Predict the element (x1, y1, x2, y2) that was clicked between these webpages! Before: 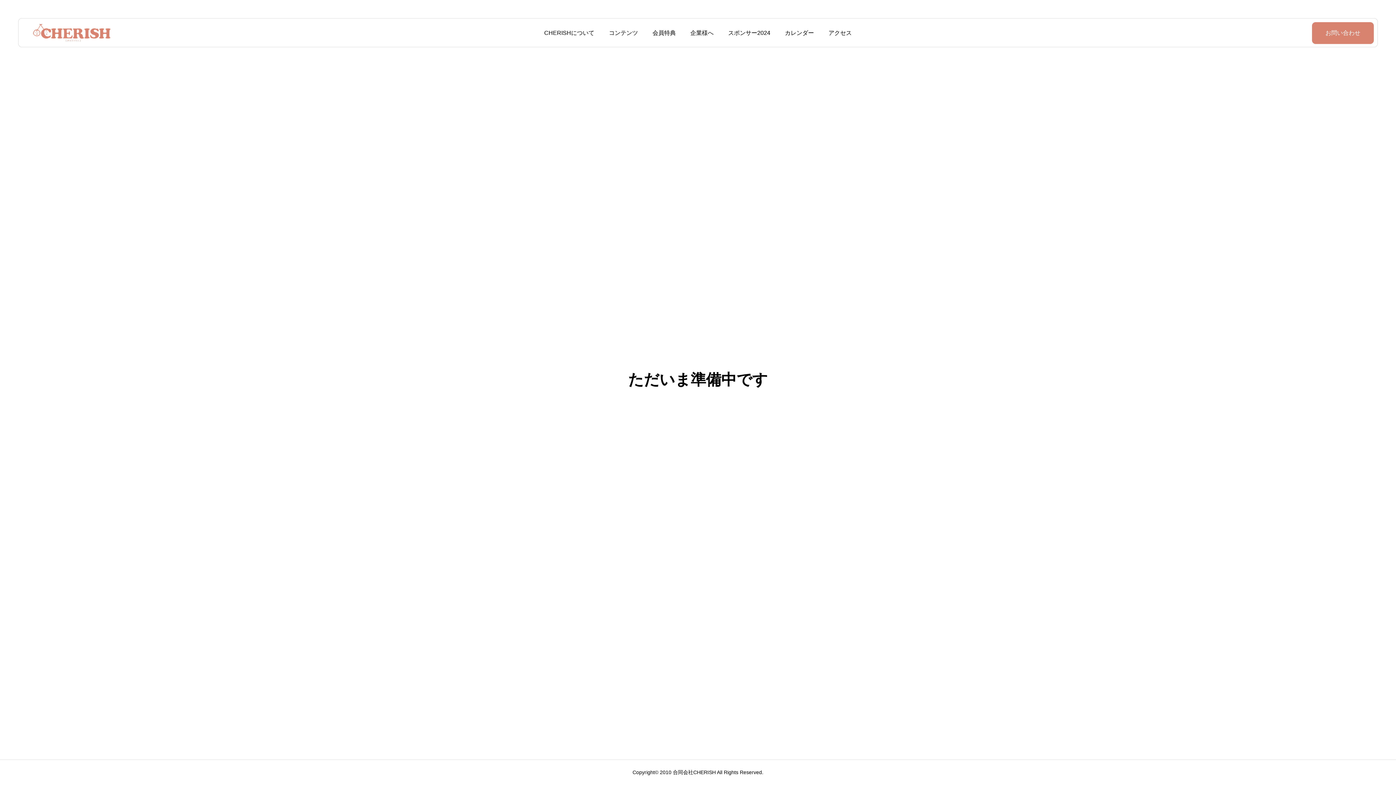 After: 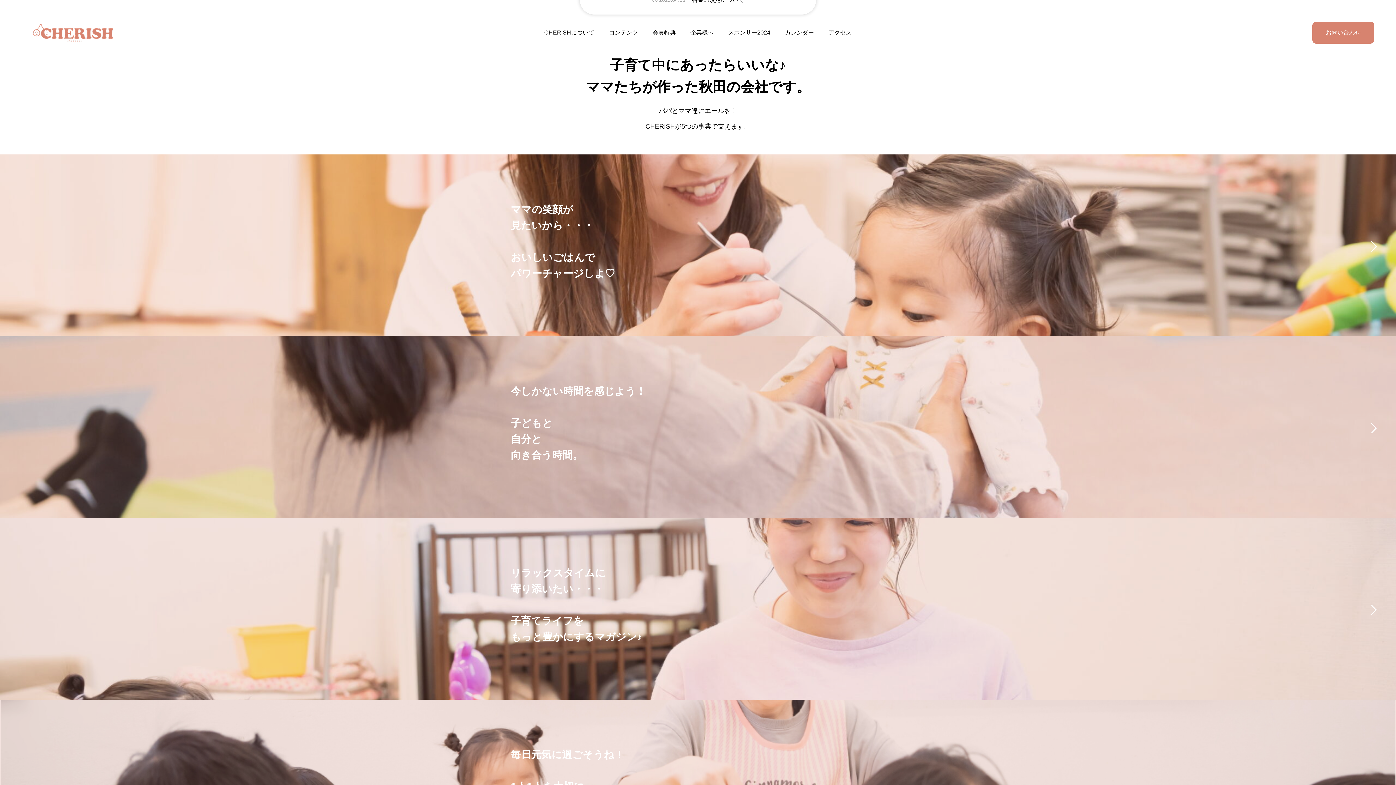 Action: bbox: (33, 18, 110, 46)